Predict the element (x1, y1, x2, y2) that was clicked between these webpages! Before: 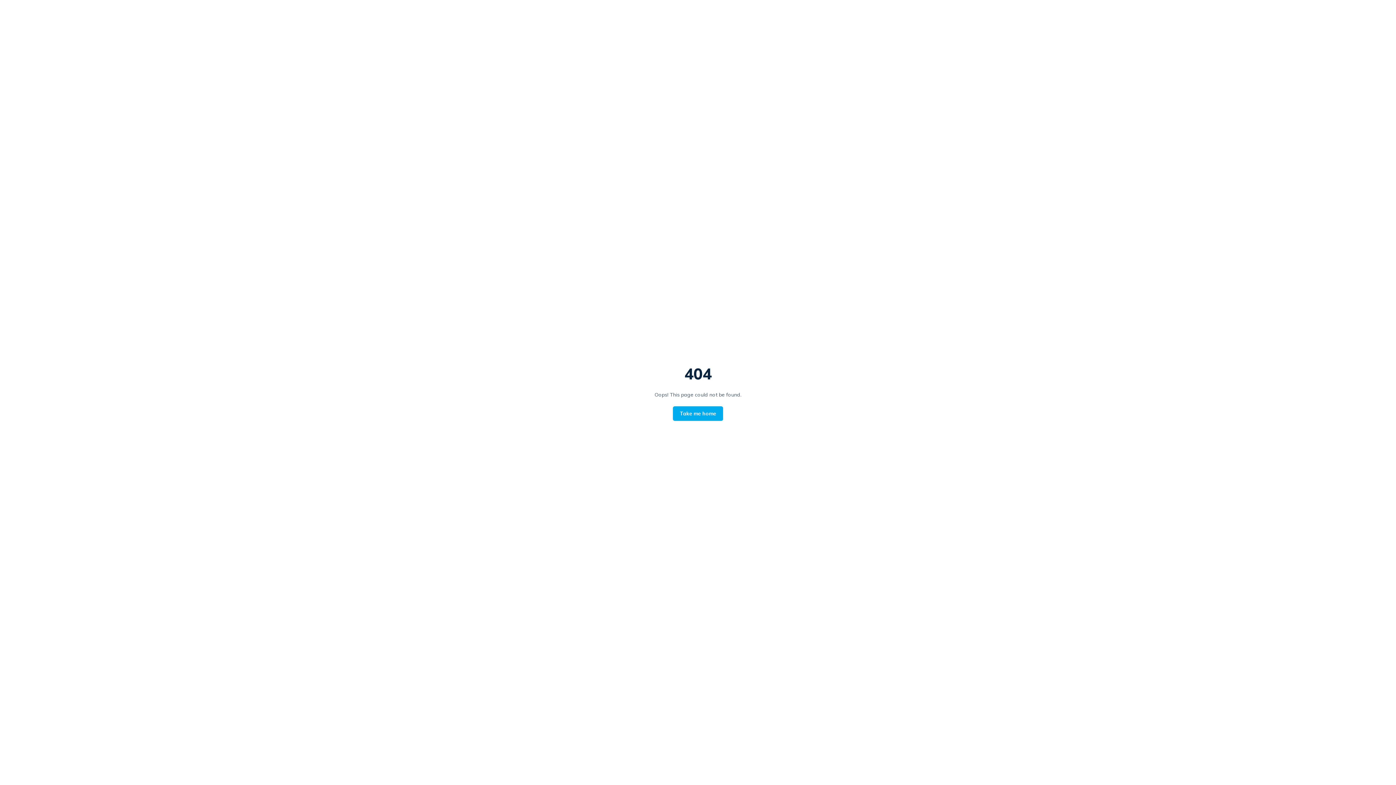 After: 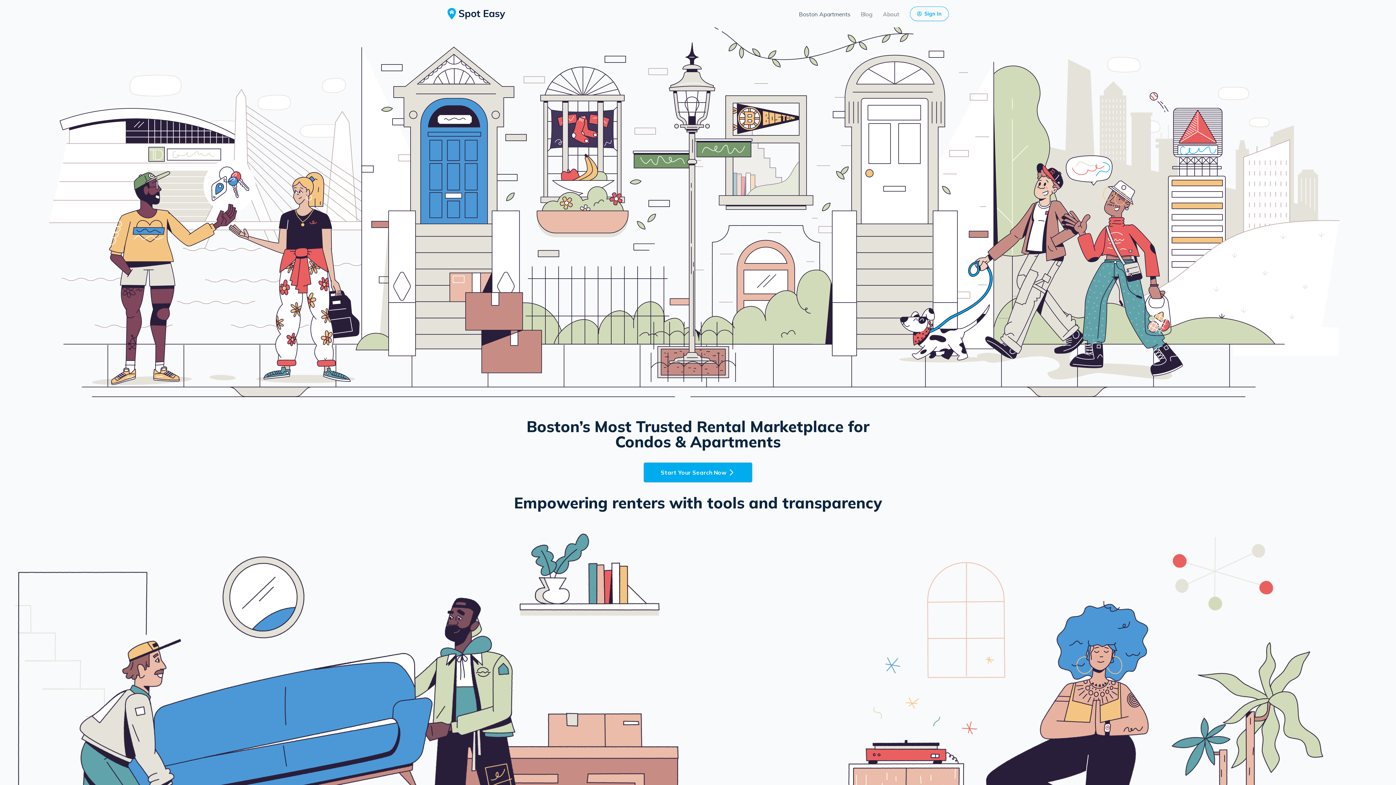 Action: bbox: (673, 406, 723, 421) label: Take me home